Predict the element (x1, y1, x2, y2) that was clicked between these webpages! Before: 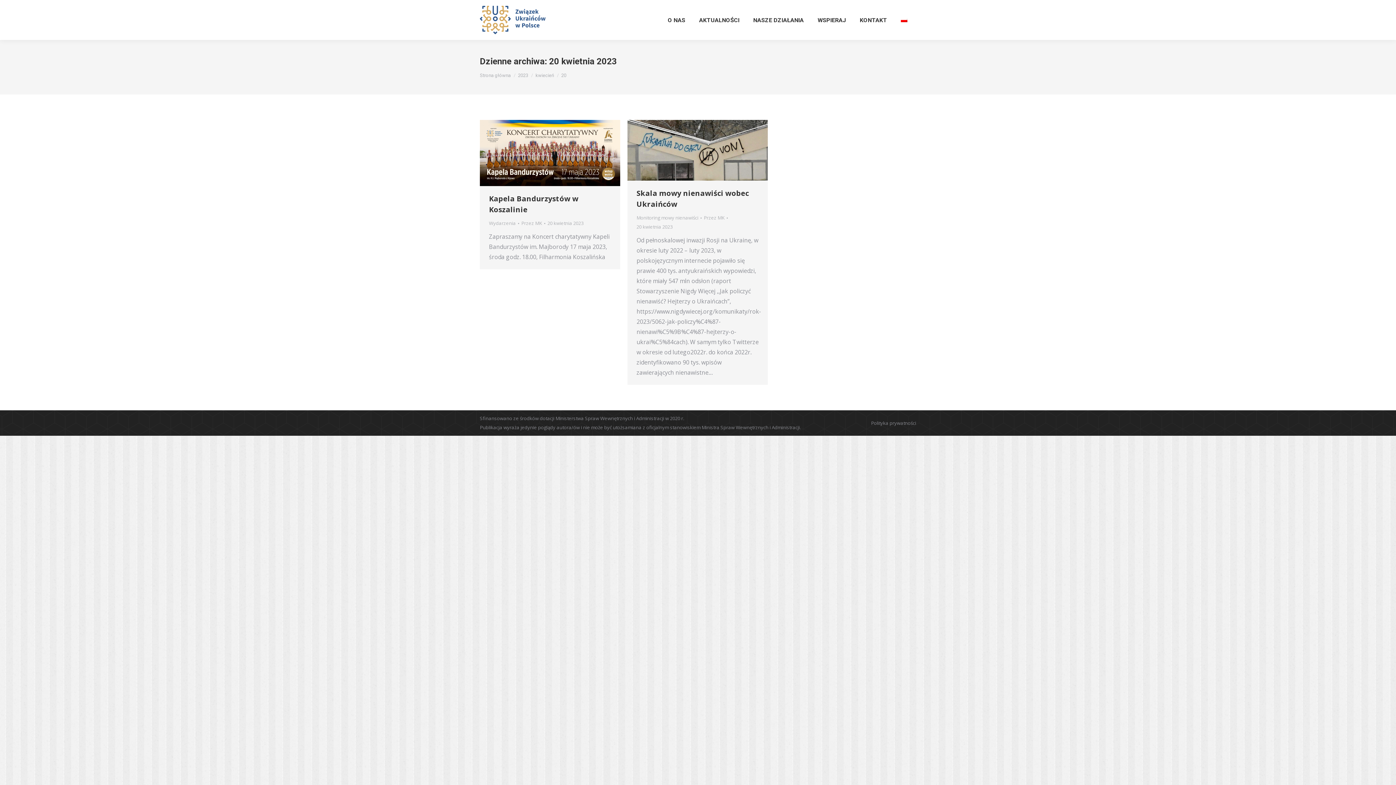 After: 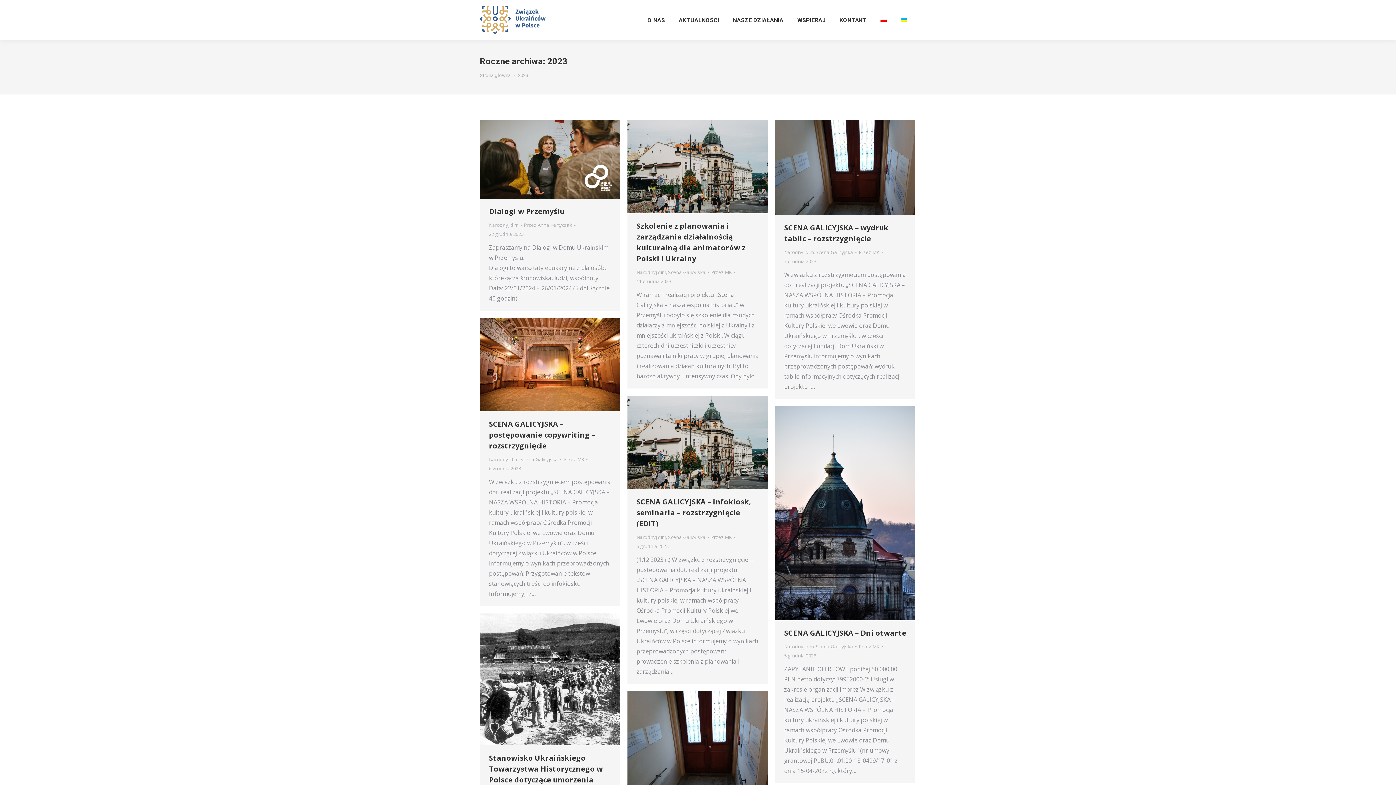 Action: label: 2023 bbox: (518, 72, 528, 78)